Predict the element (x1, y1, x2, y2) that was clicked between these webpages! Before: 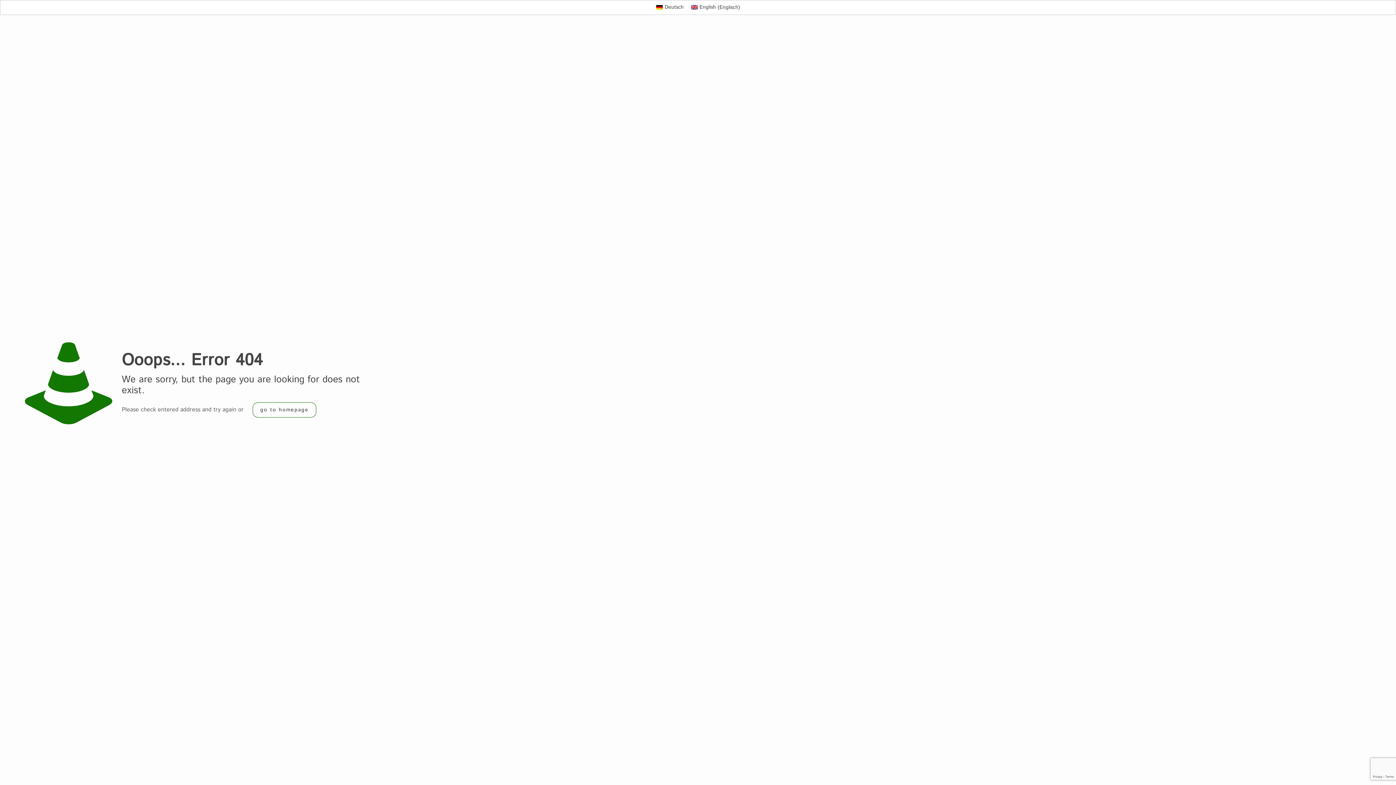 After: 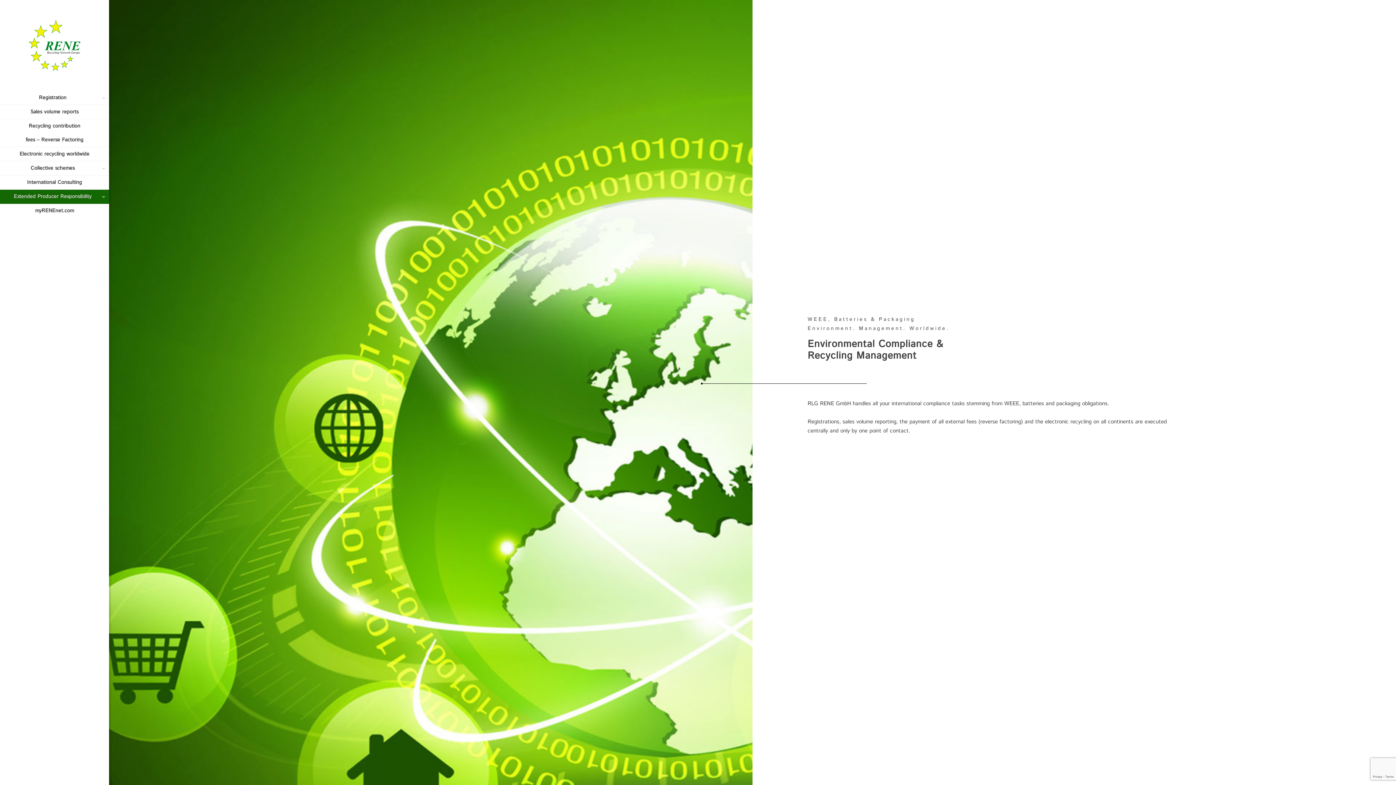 Action: bbox: (687, 2, 743, 12) label: English (Englisch)